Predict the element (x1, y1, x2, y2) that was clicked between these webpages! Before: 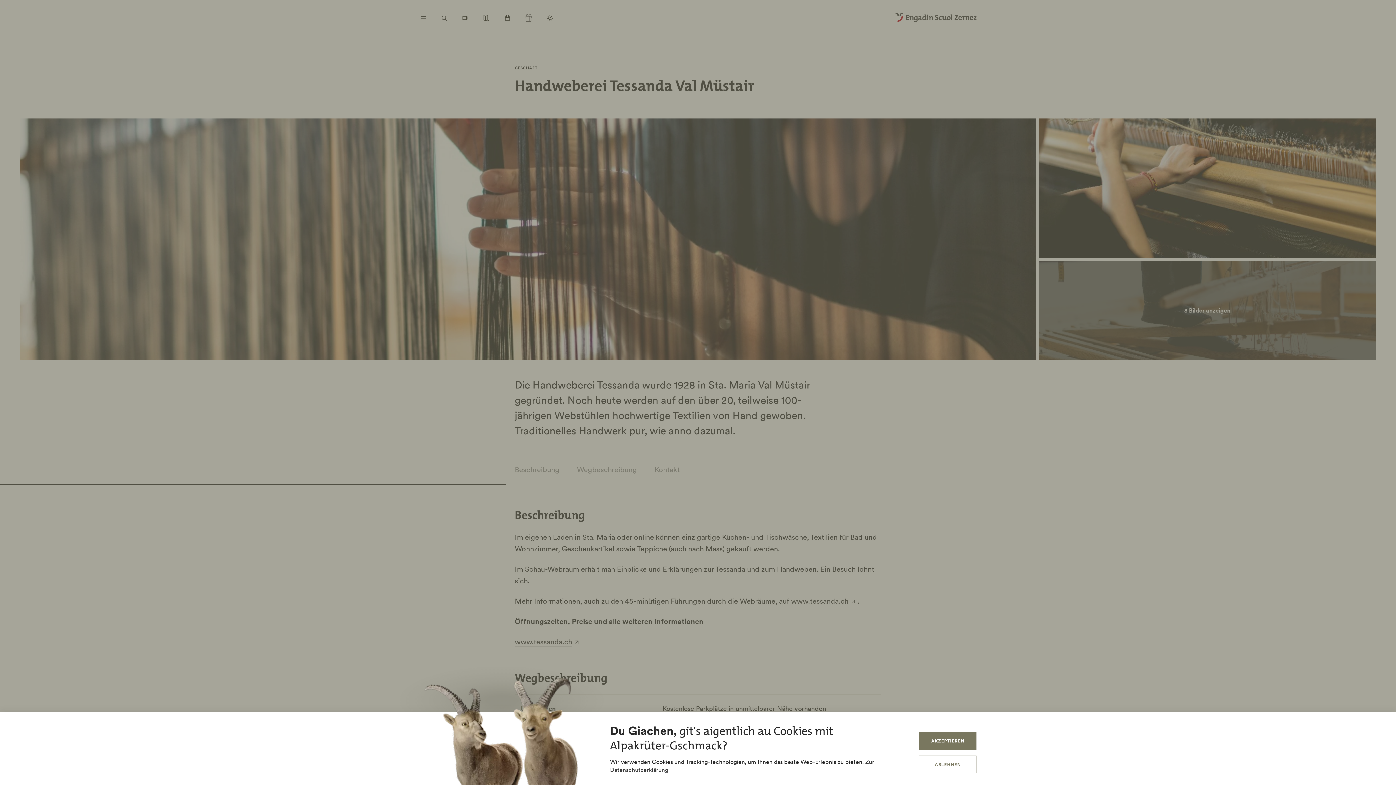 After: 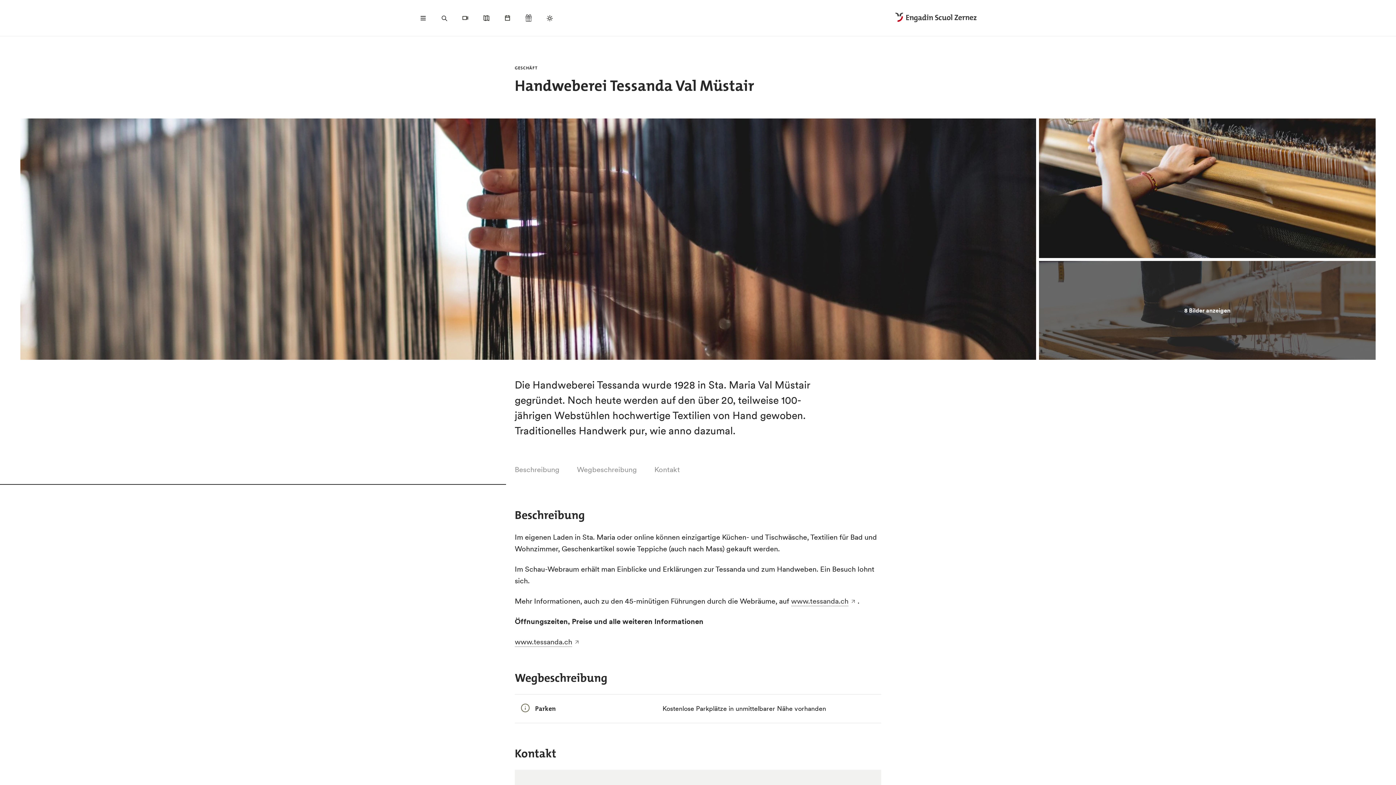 Action: label: AKZEPTIEREN bbox: (919, 732, 976, 750)